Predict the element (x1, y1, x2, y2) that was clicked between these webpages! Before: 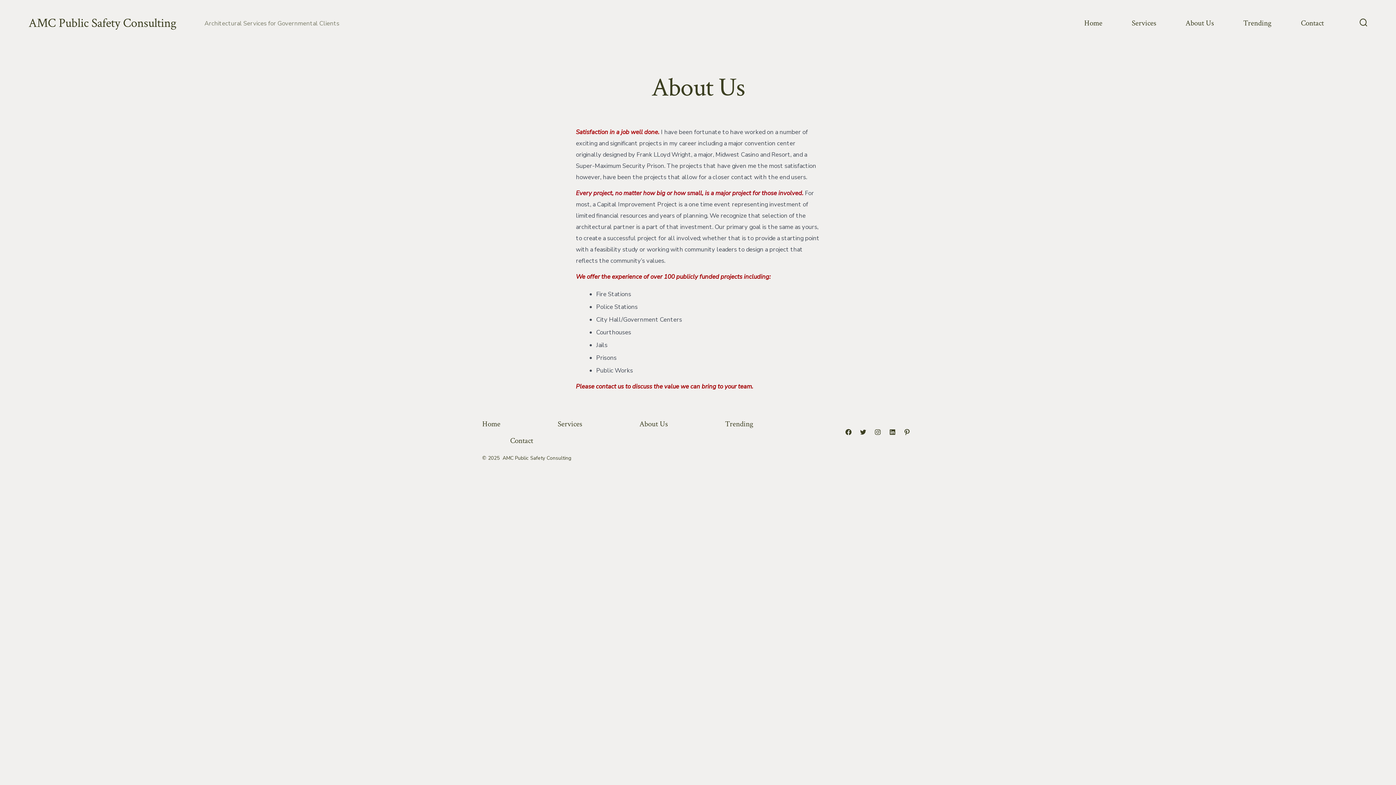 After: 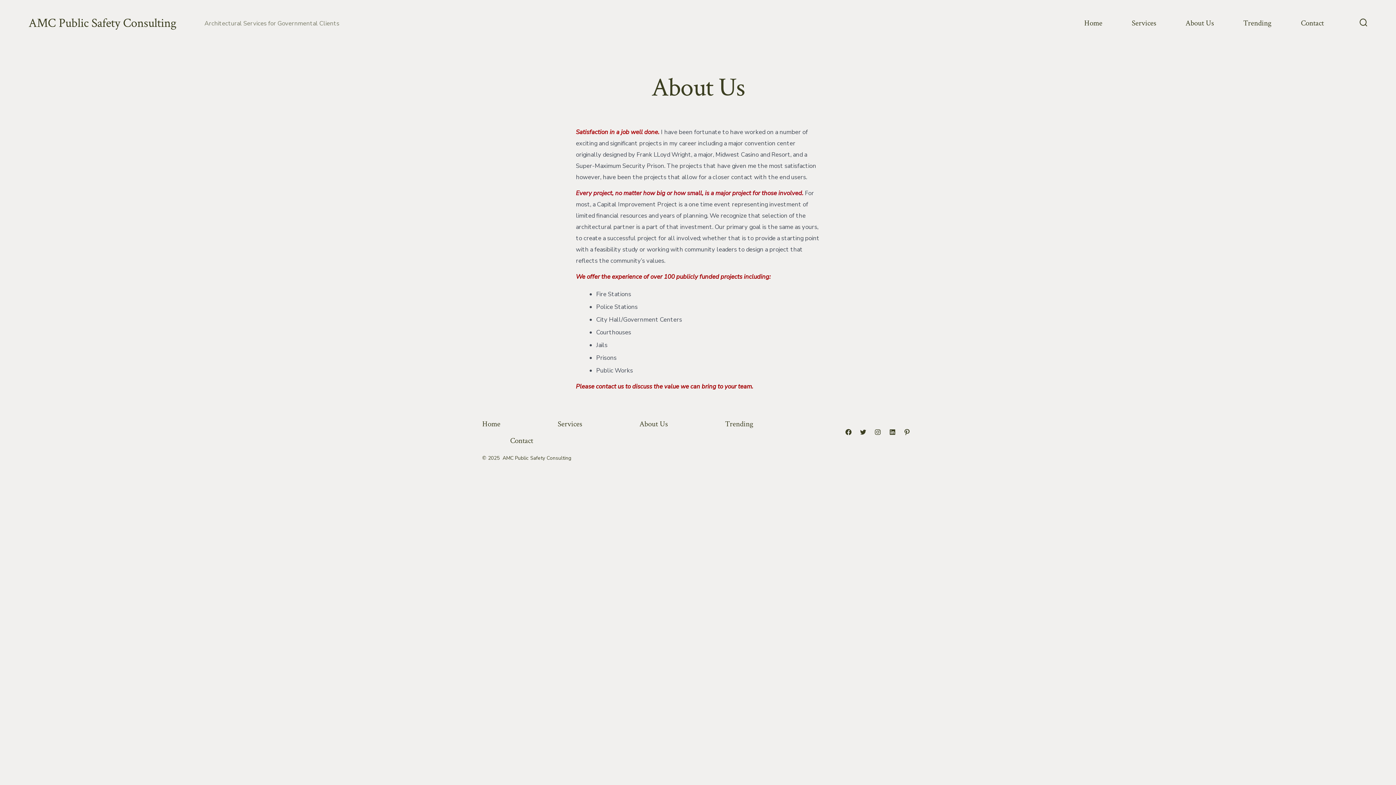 Action: bbox: (1185, 16, 1214, 30) label: About Us